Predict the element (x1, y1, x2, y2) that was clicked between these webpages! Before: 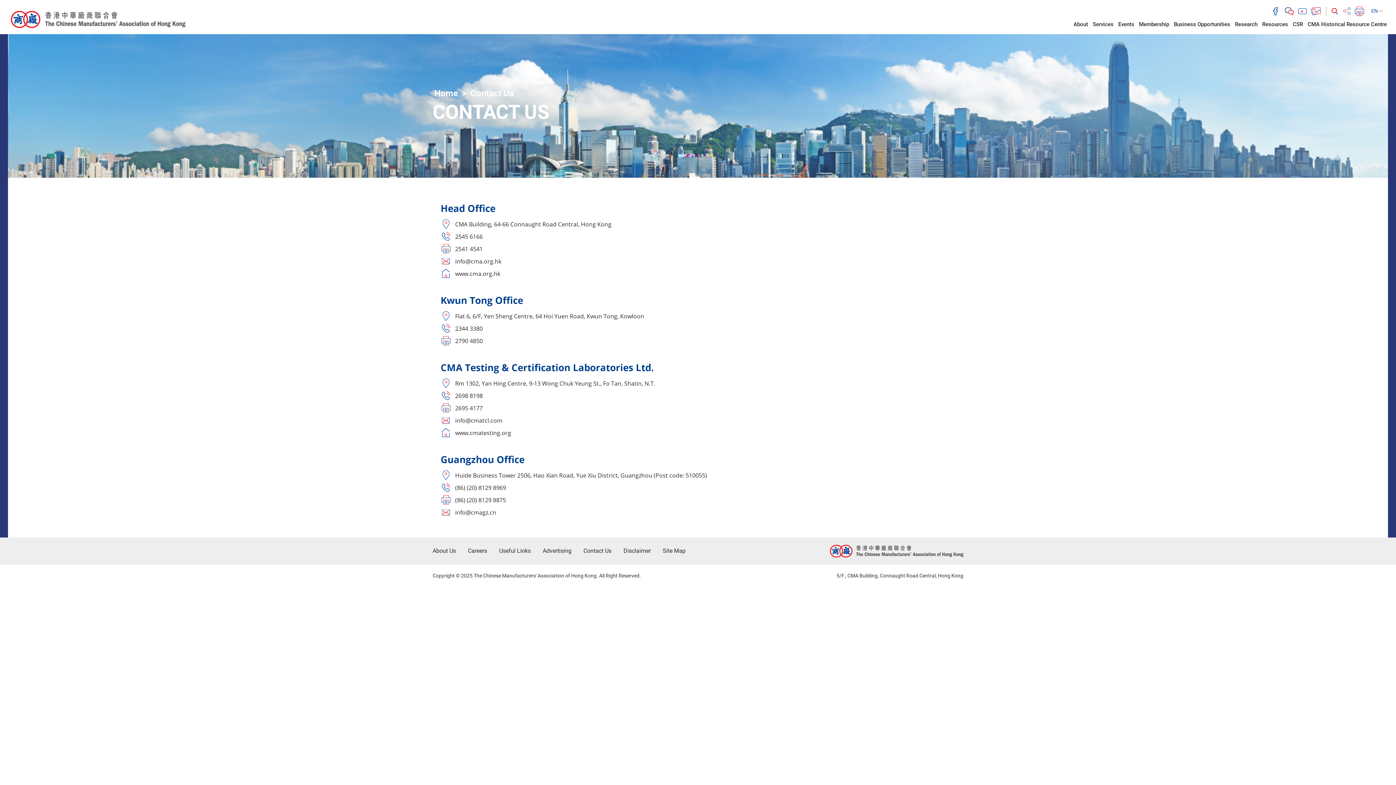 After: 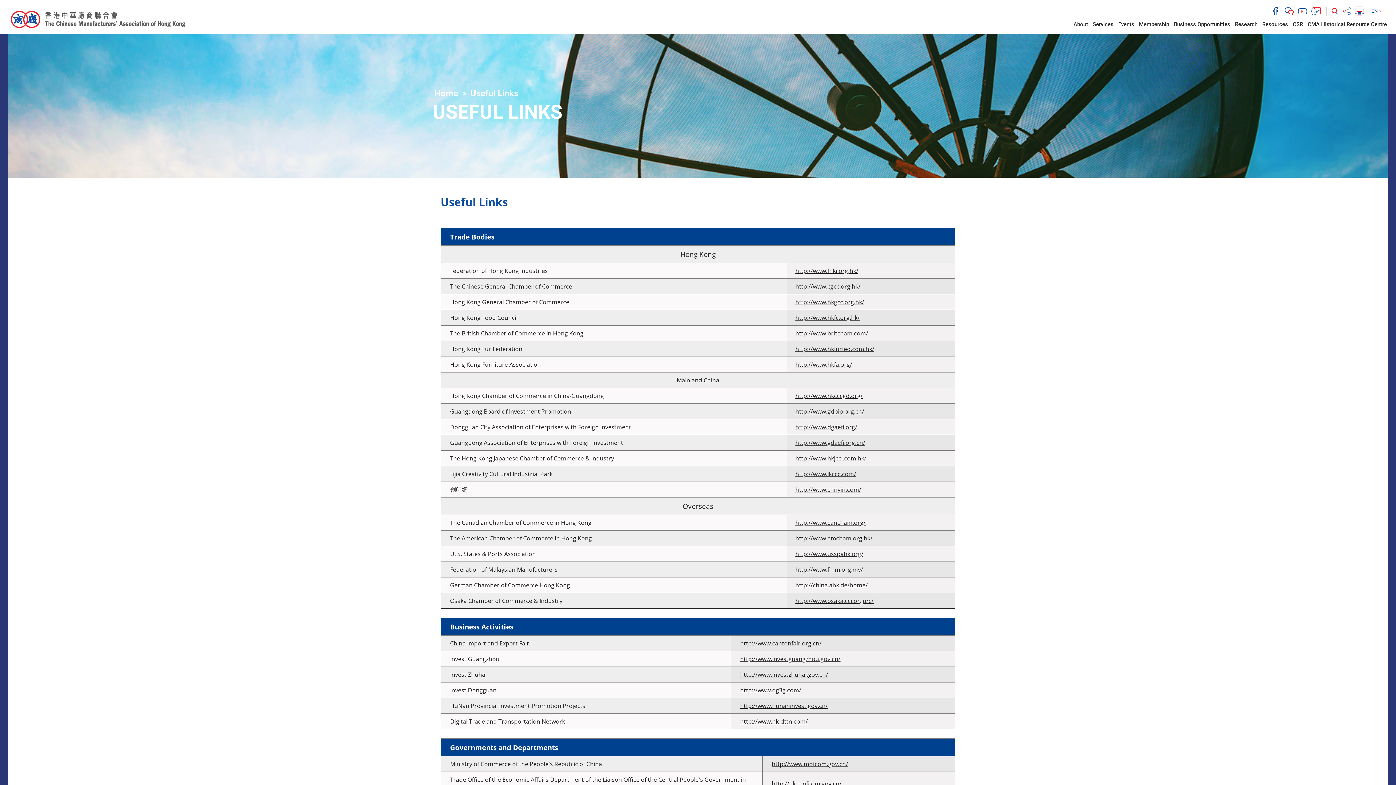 Action: bbox: (499, 547, 530, 555) label: Useful Links